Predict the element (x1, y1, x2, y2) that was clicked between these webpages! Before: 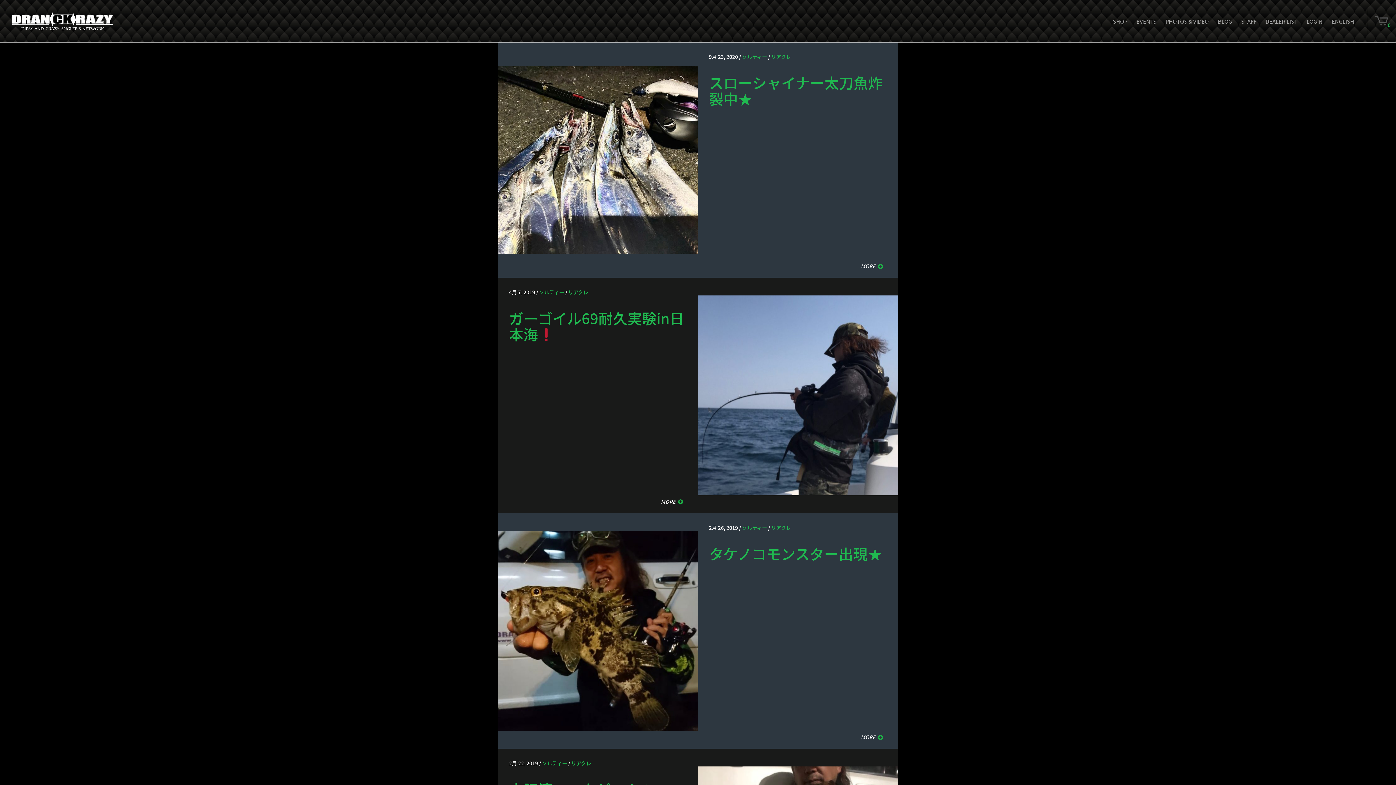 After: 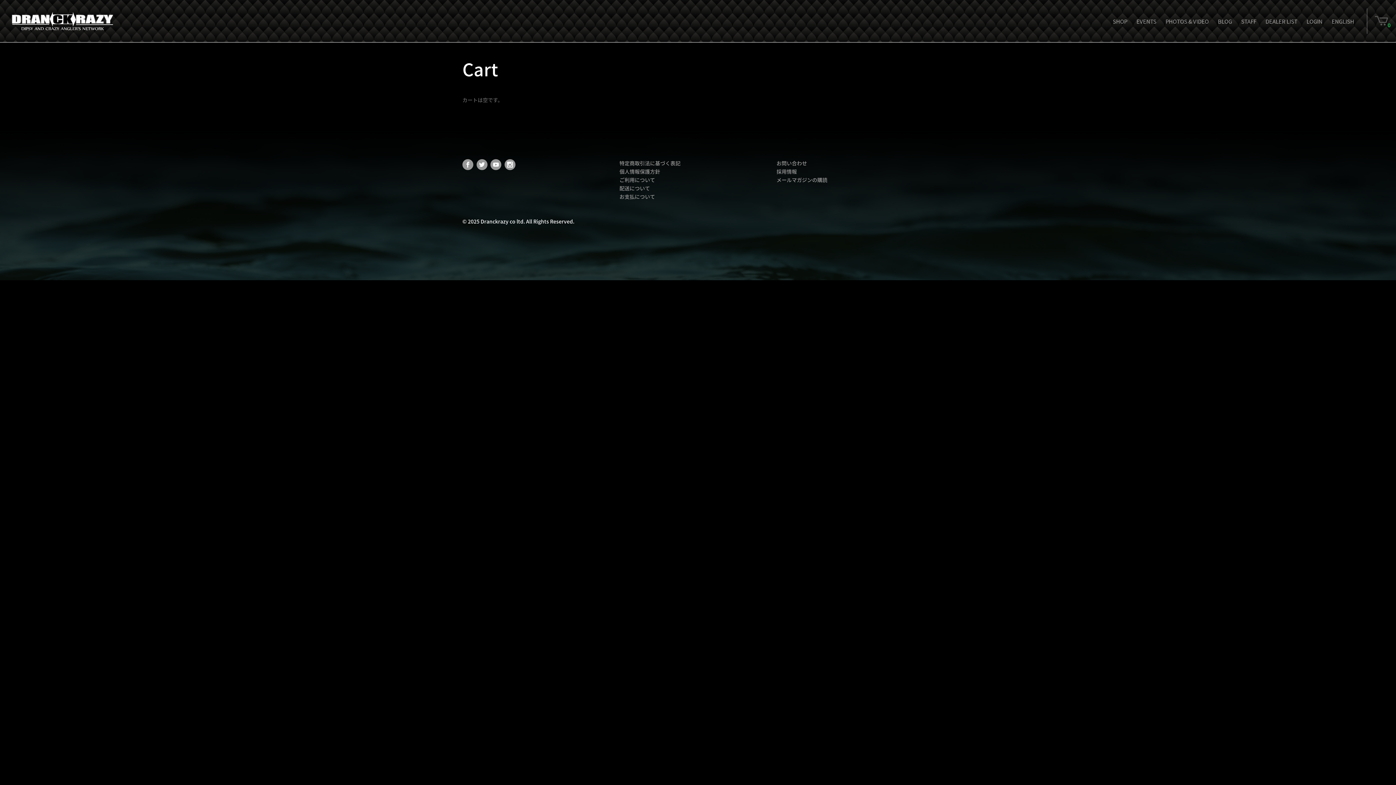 Action: bbox: (1388, 21, 1390, 29) label: 0